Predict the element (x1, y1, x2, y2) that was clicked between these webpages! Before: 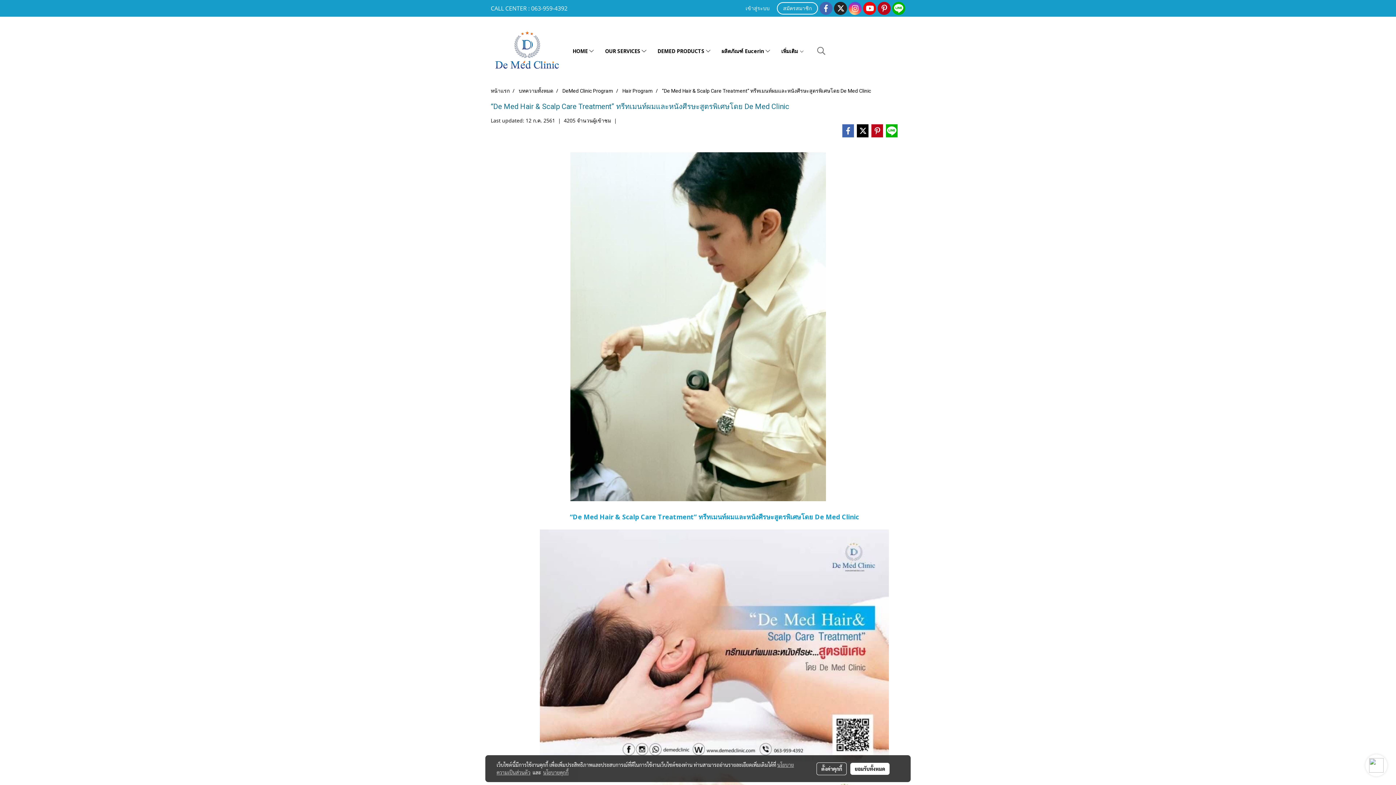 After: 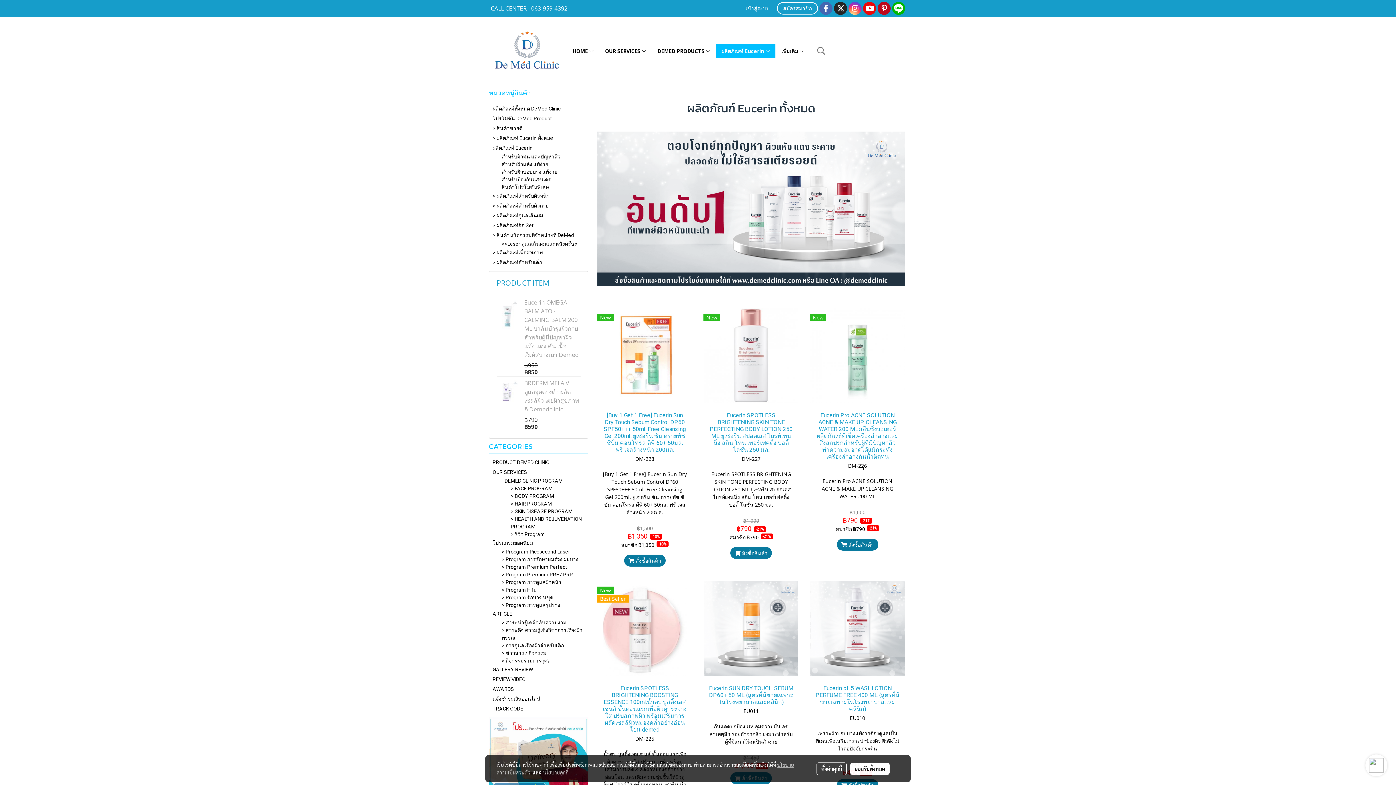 Action: bbox: (716, 43, 775, 58) label: ผลิตภัณฑ์ Eucerin 